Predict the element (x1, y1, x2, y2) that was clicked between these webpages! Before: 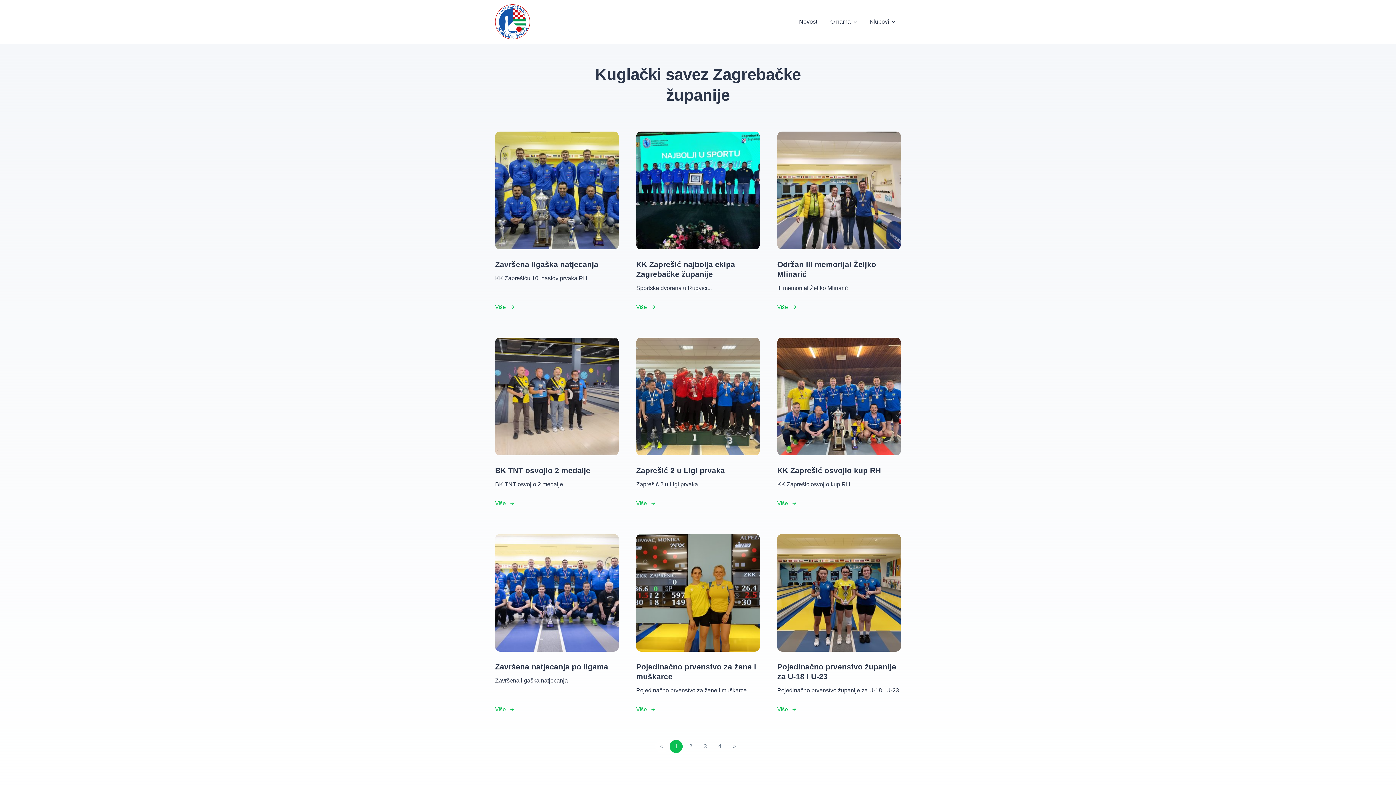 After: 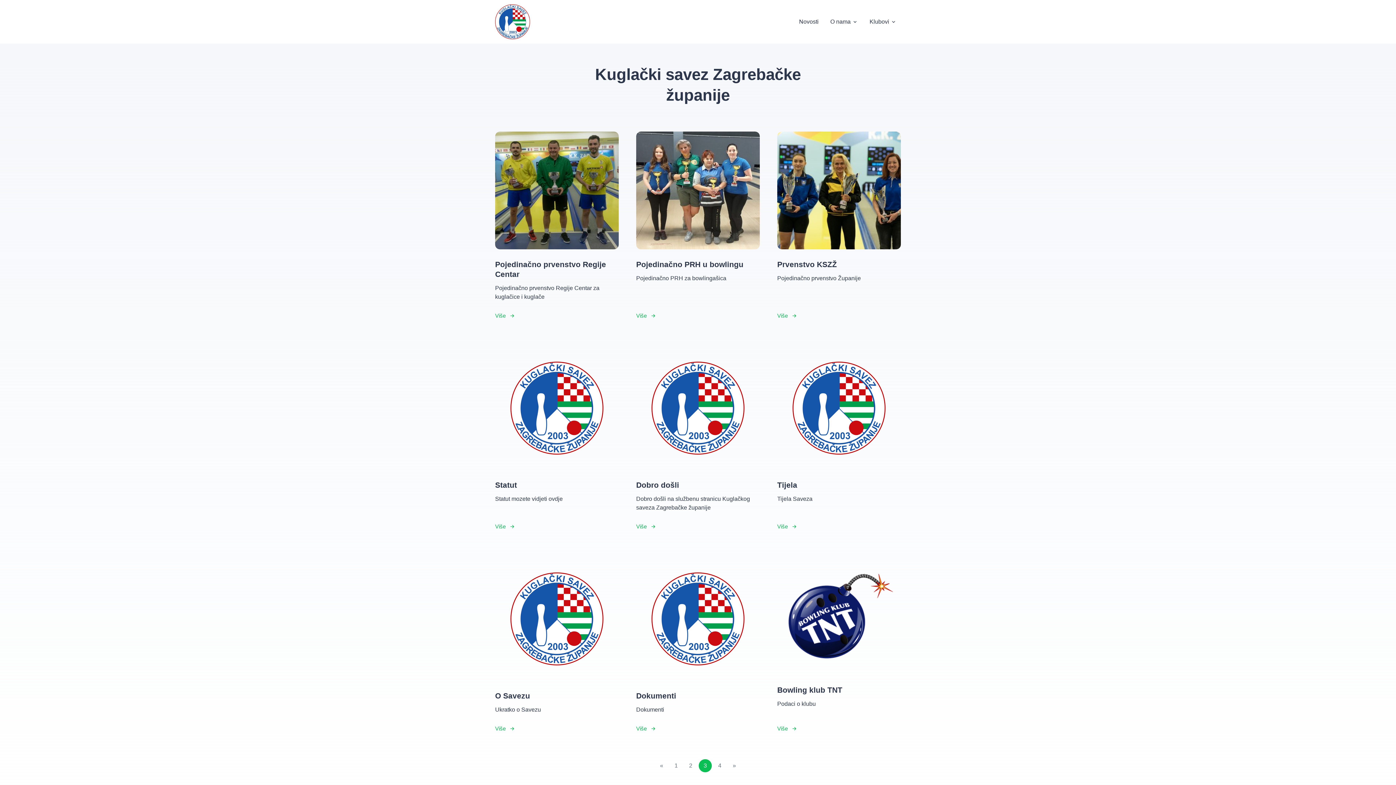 Action: label: 3 bbox: (698, 740, 712, 753)